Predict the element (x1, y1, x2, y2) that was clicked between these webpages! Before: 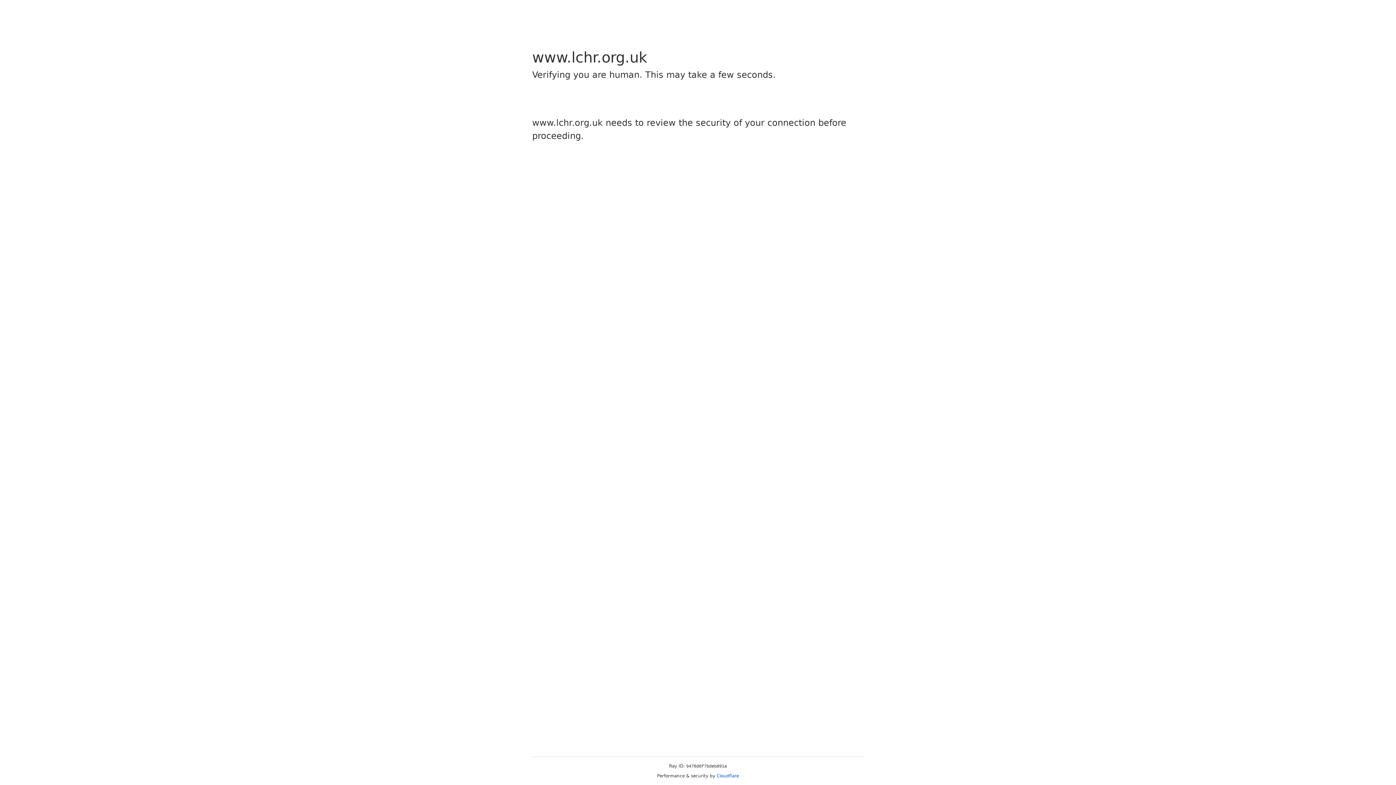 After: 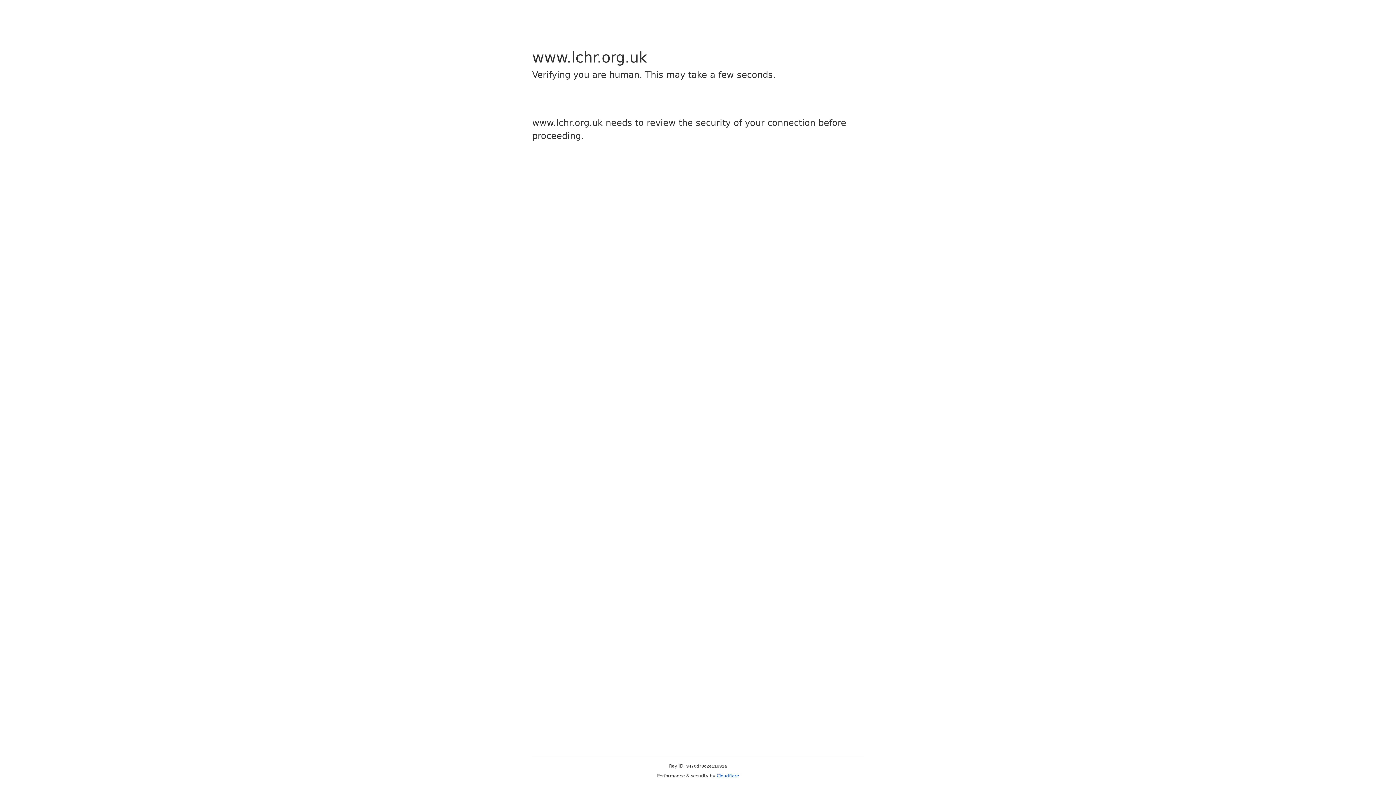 Action: label: Cloudflare bbox: (716, 773, 739, 778)